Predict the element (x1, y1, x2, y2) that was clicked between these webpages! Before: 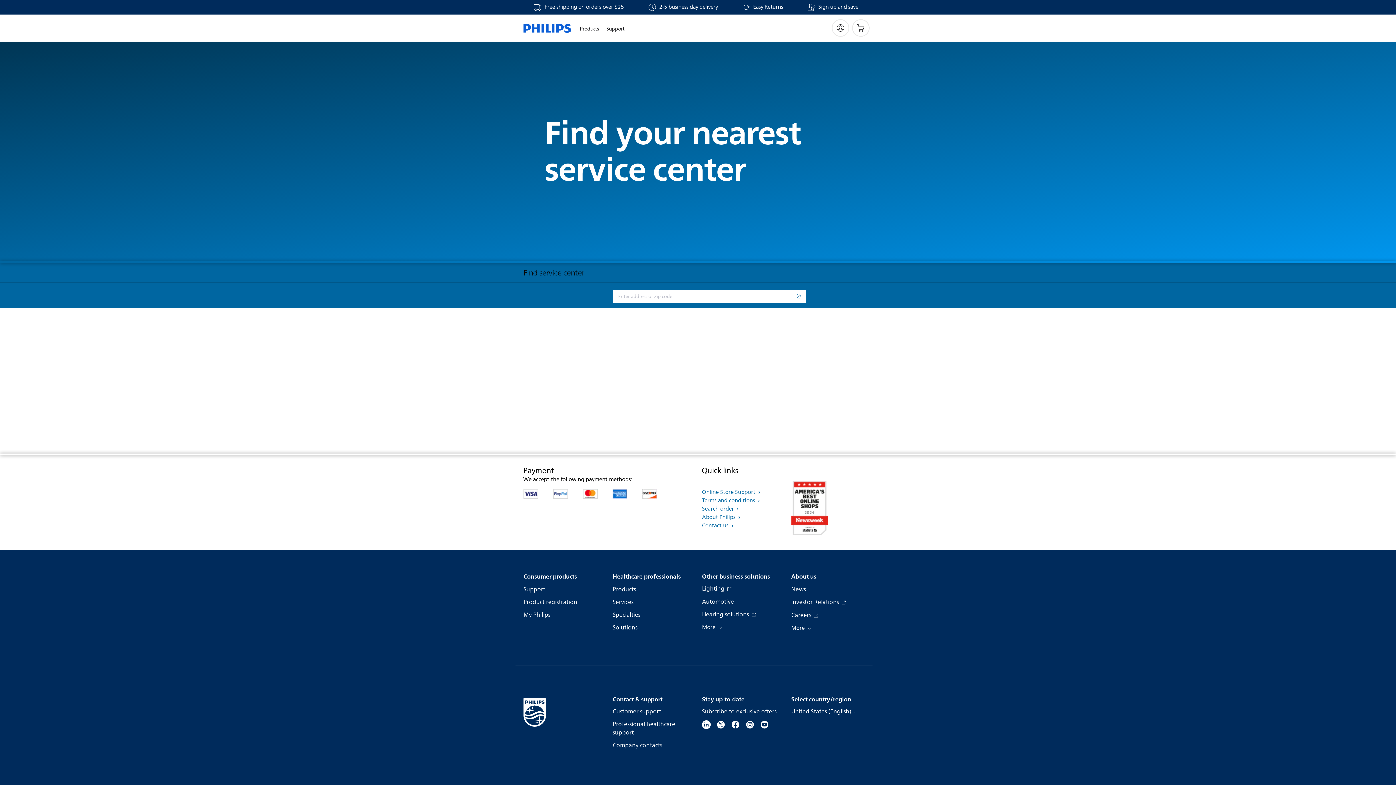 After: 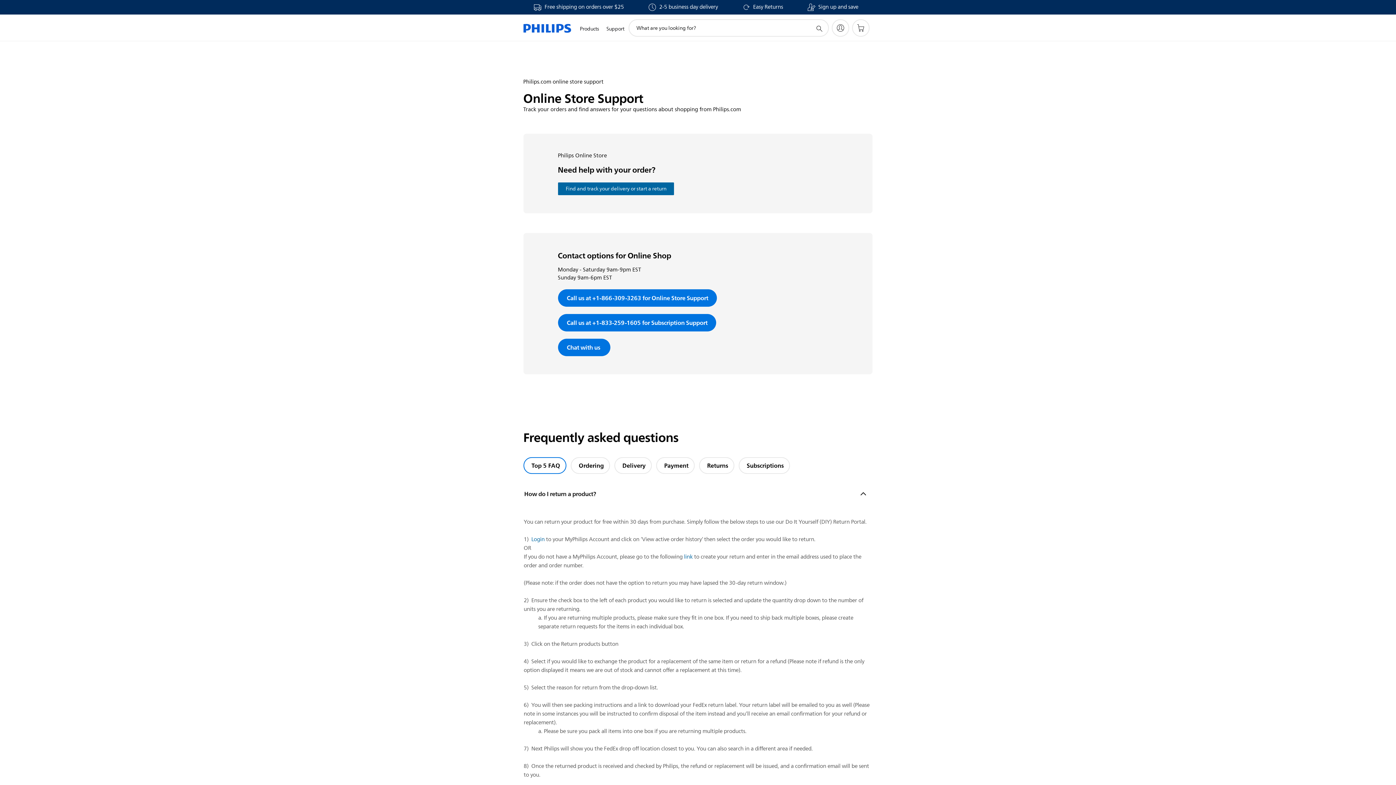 Action: bbox: (523, 489, 545, 498)